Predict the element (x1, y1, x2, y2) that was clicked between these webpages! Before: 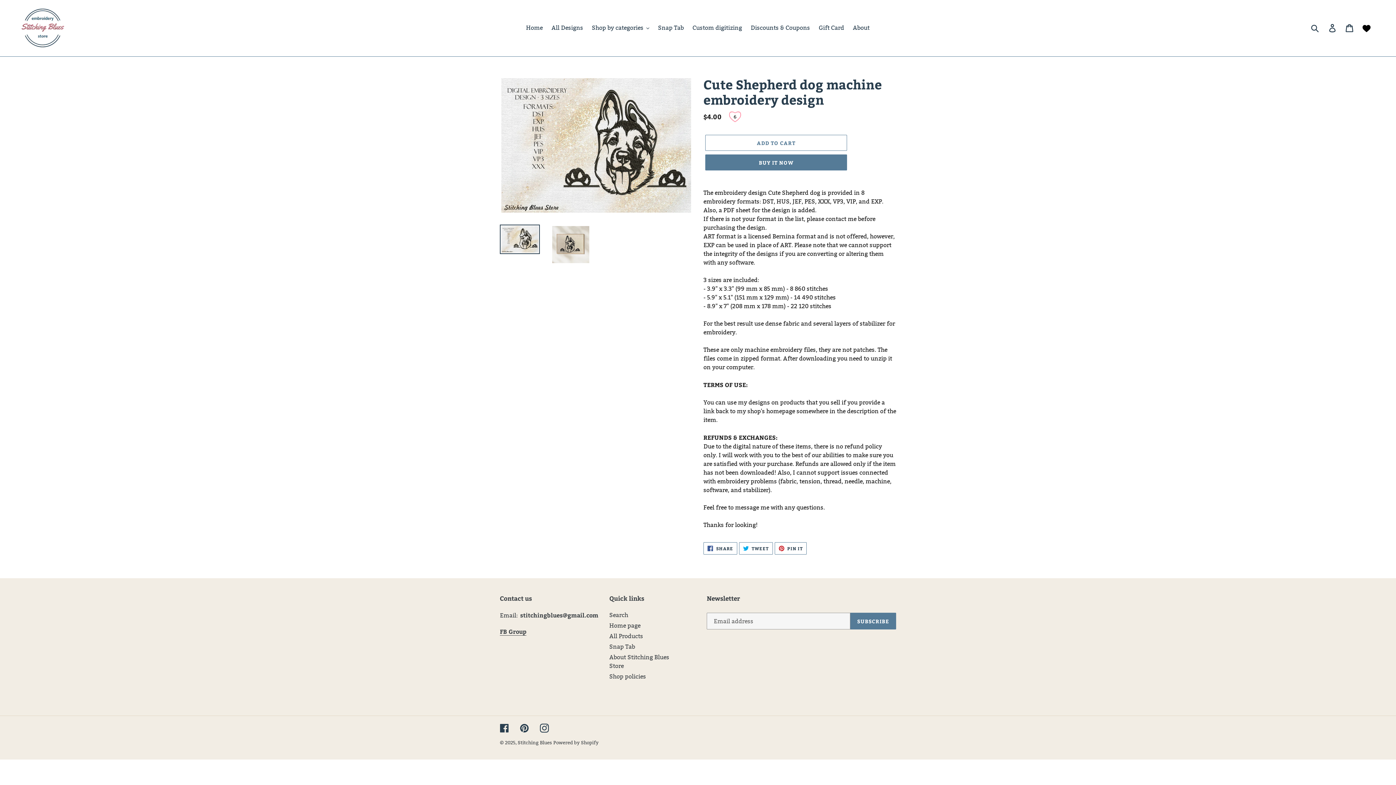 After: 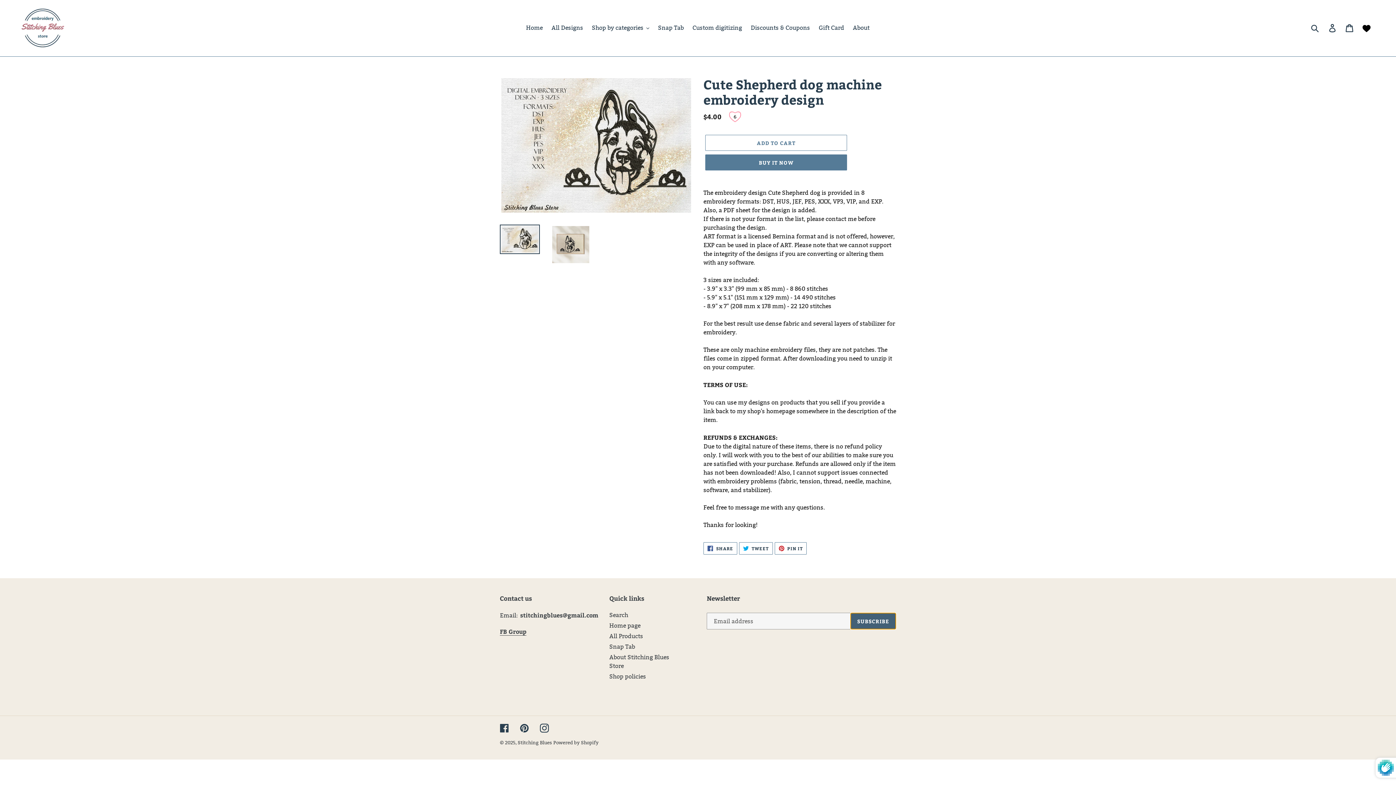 Action: bbox: (850, 613, 896, 629) label: SUBSCRIBE